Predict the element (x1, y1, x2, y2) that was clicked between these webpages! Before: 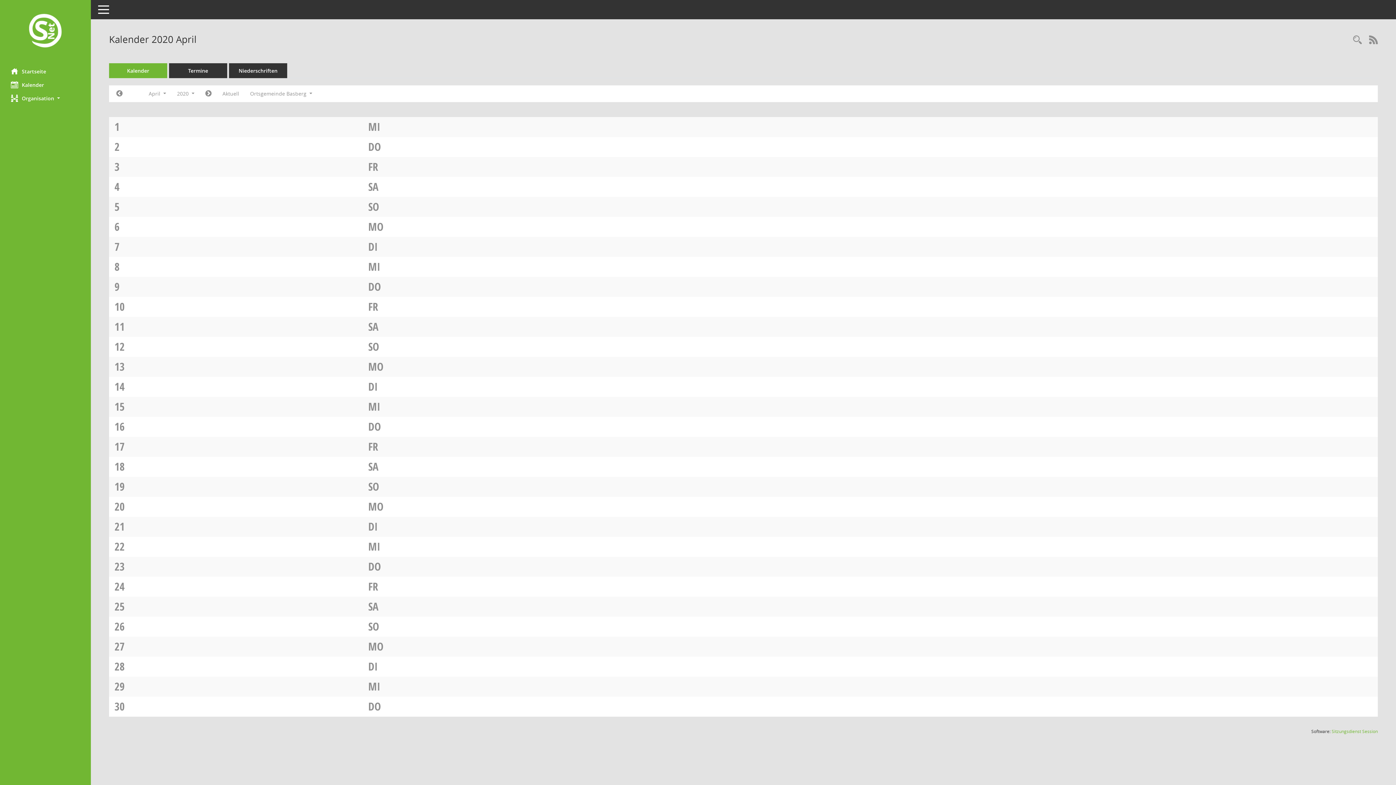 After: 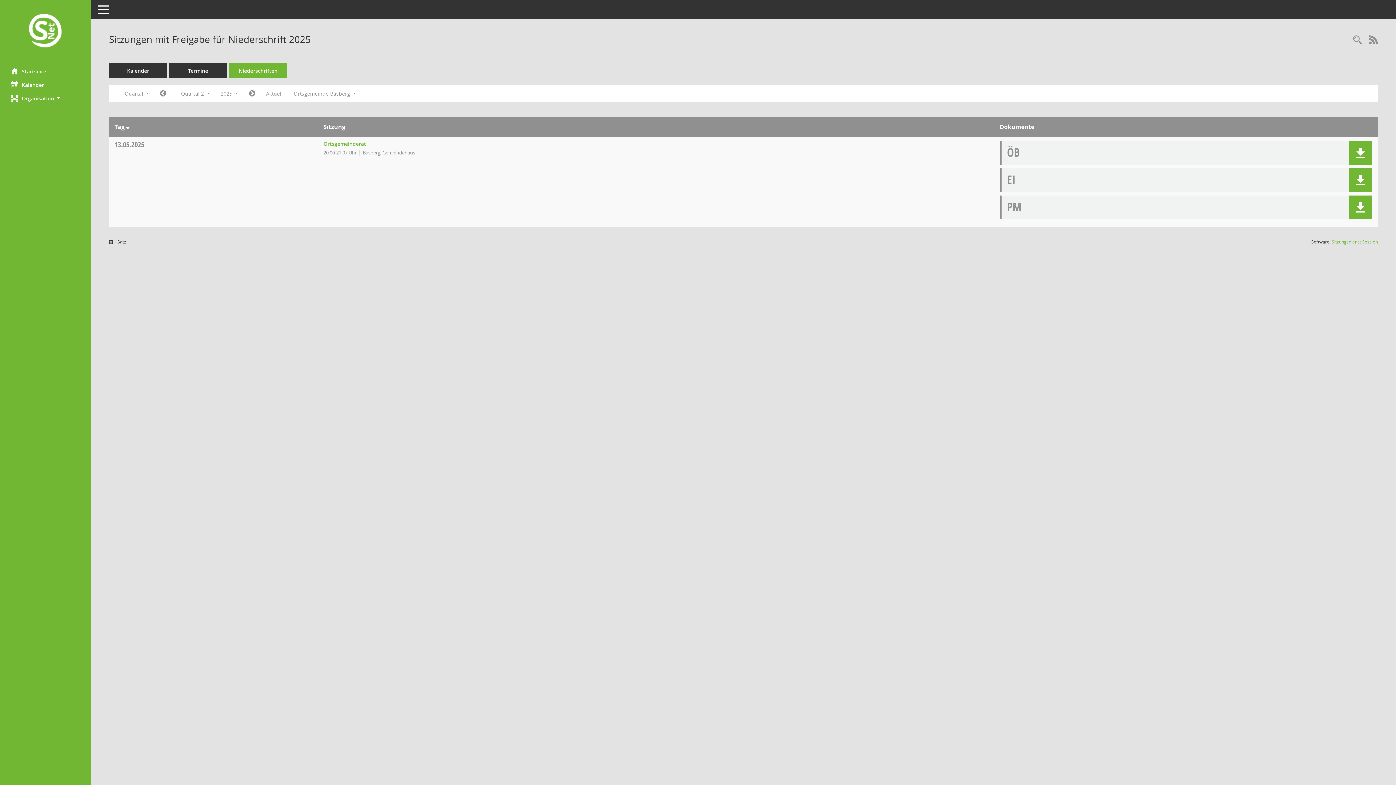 Action: bbox: (229, 63, 287, 78) label: Diese Seite enthält eine kompakte Übersicht der Sitzungen mit Freigabe für die Niederschrift. Sie enthält die Möglichkeit, verschiedene Zeiträume für die Sitzungsdarstellung zu wählen.